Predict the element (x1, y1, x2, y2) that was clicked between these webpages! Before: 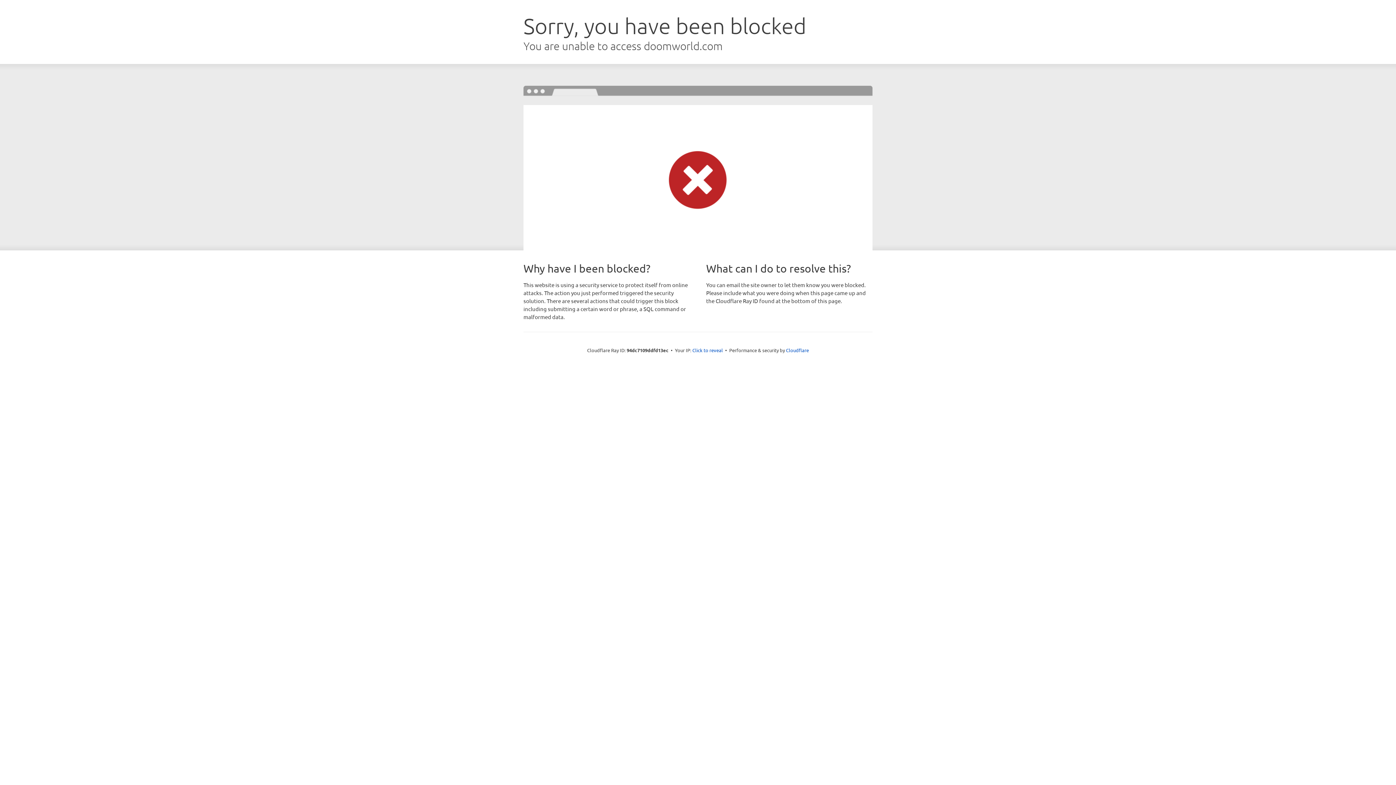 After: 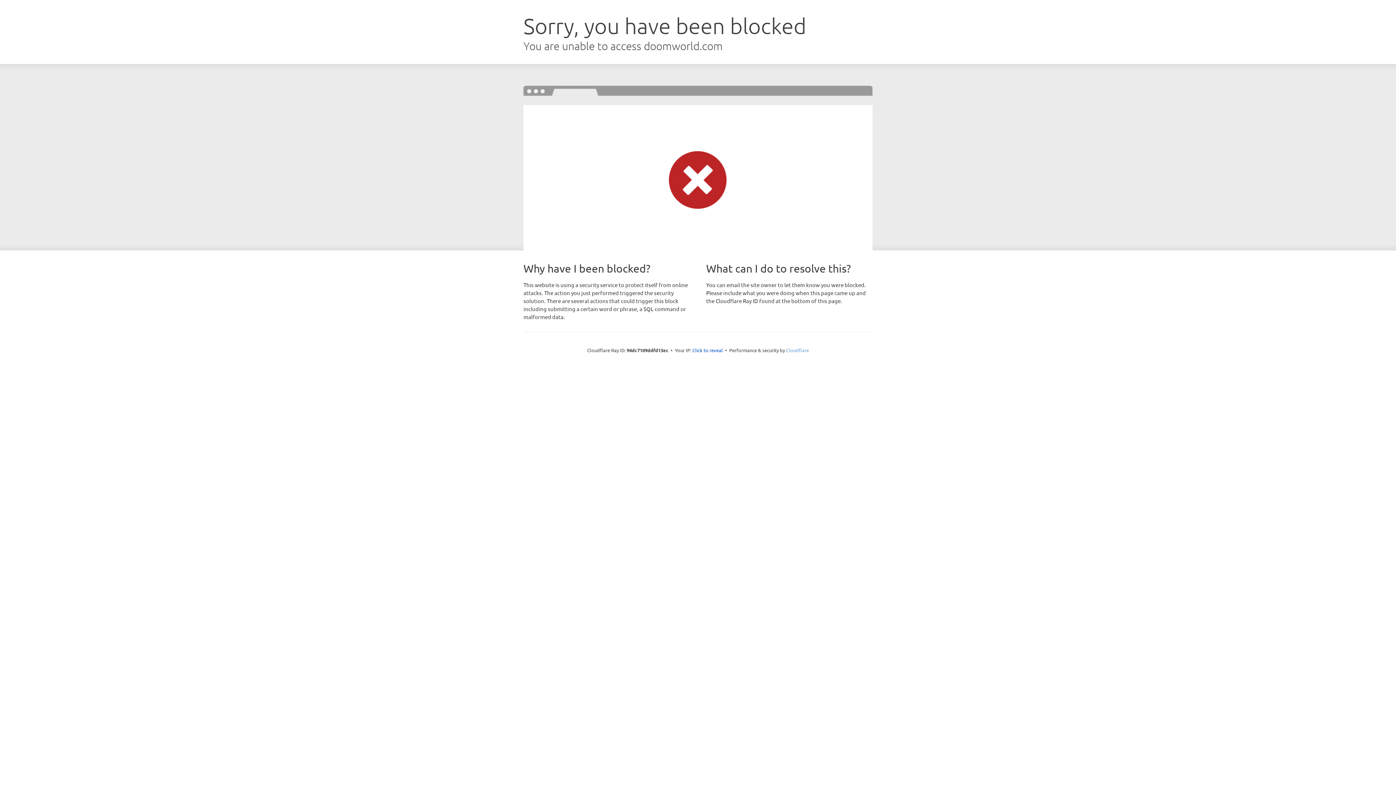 Action: label: Cloudflare bbox: (786, 347, 809, 353)